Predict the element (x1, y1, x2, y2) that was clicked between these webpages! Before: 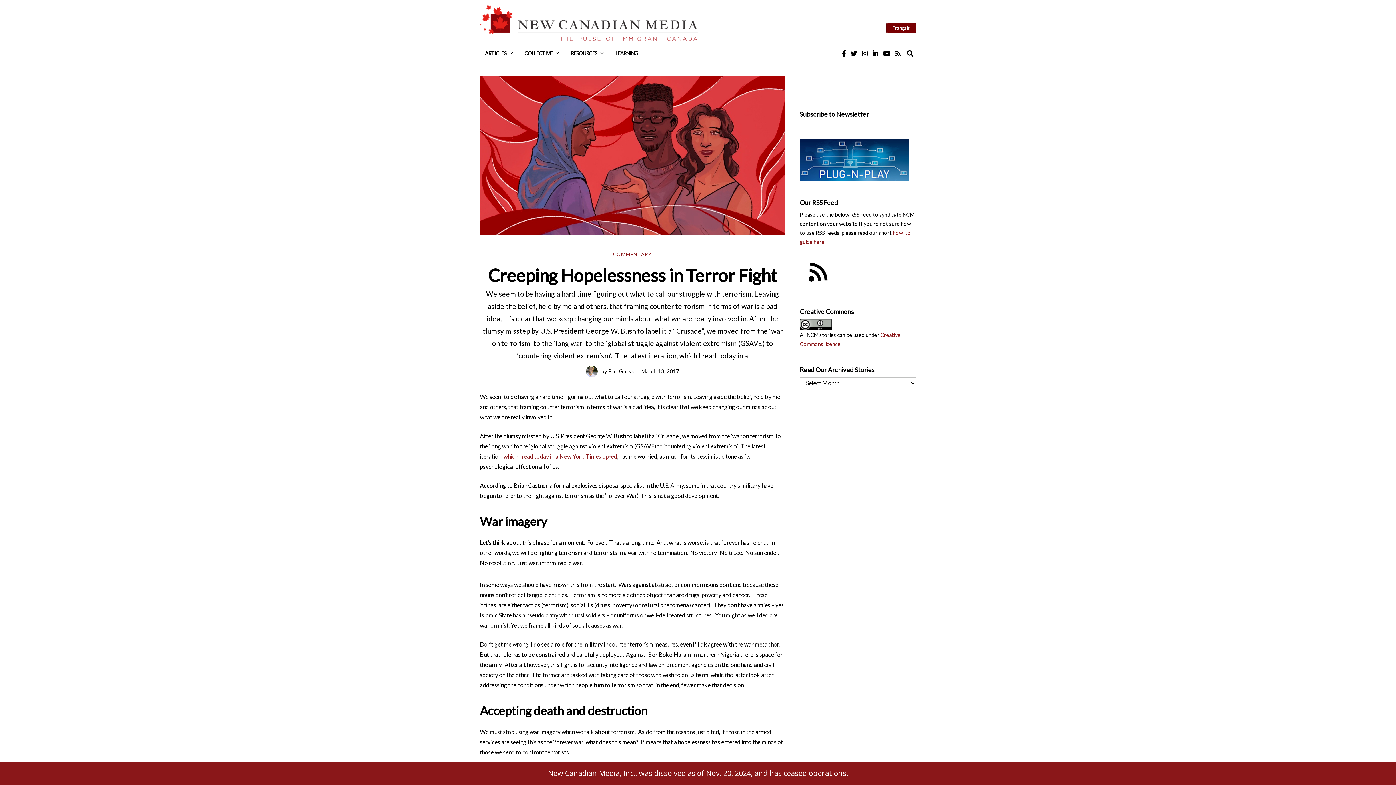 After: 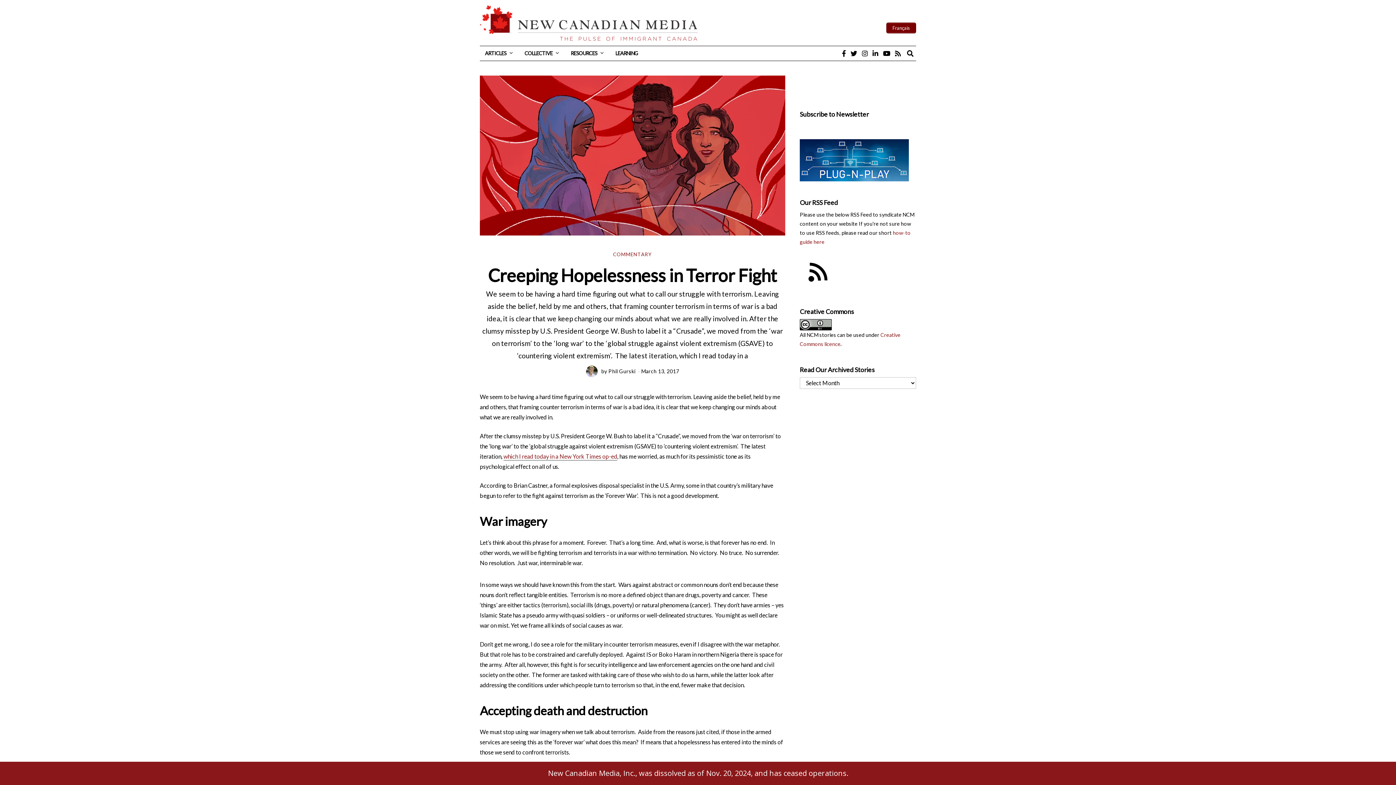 Action: bbox: (503, 453, 617, 460) label: which I read today in a New York Times op-ed